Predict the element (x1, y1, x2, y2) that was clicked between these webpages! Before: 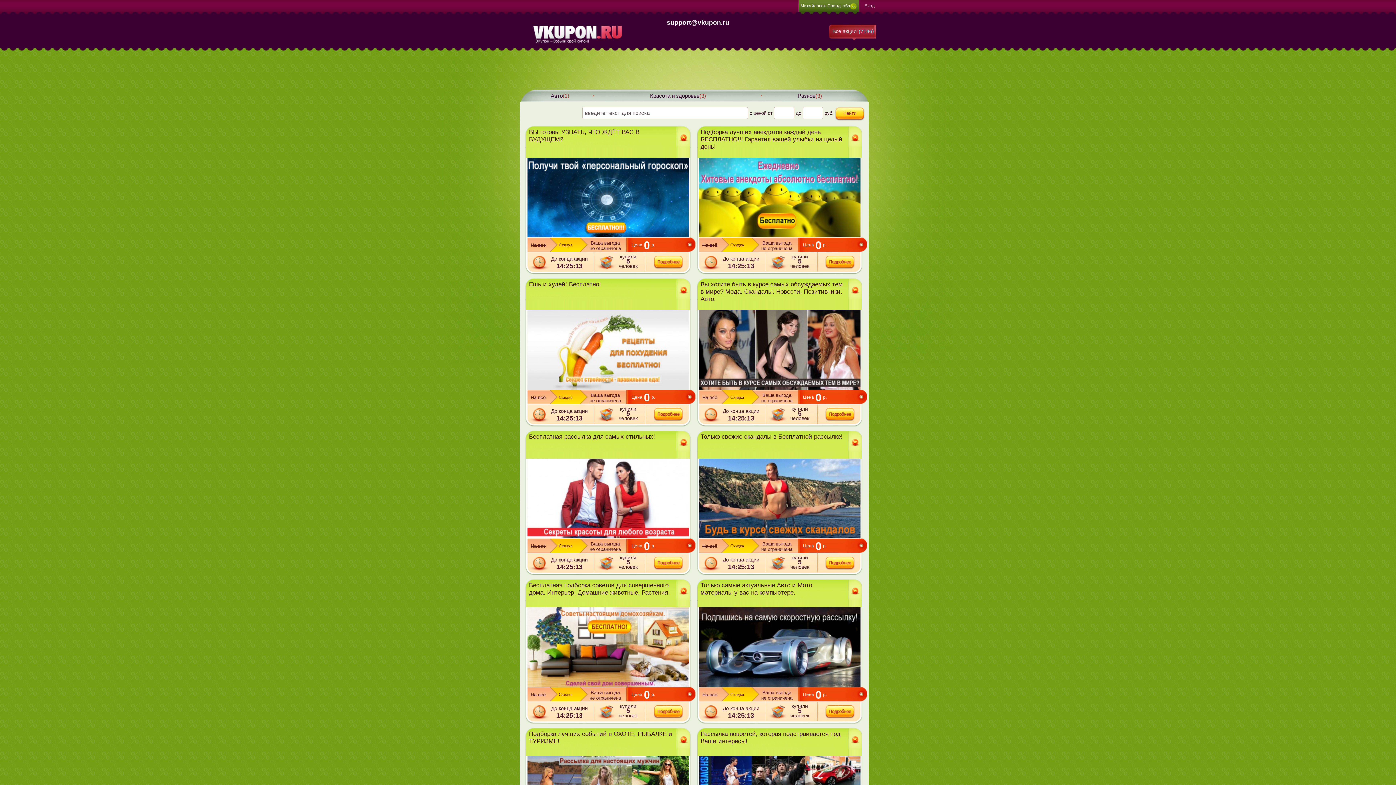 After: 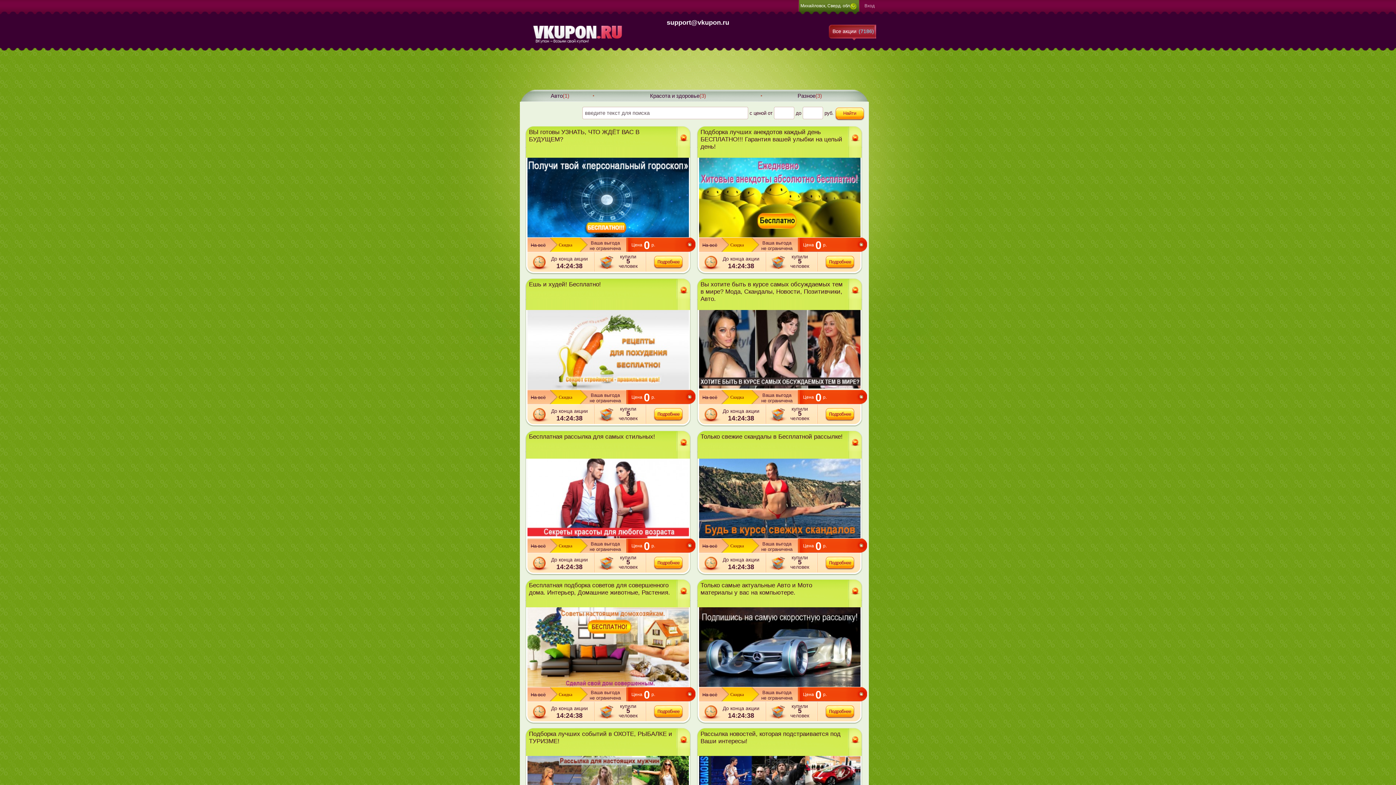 Action: bbox: (699, 385, 860, 390)